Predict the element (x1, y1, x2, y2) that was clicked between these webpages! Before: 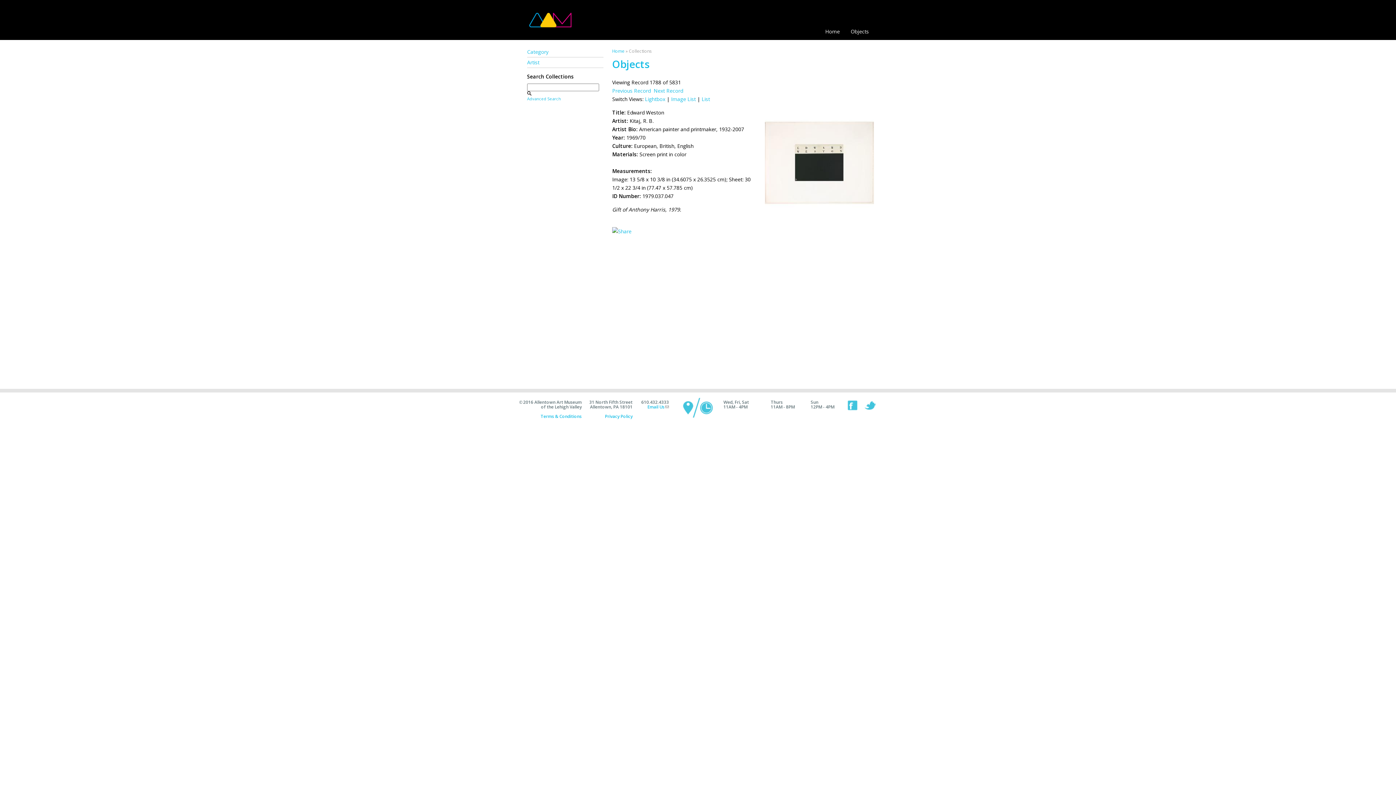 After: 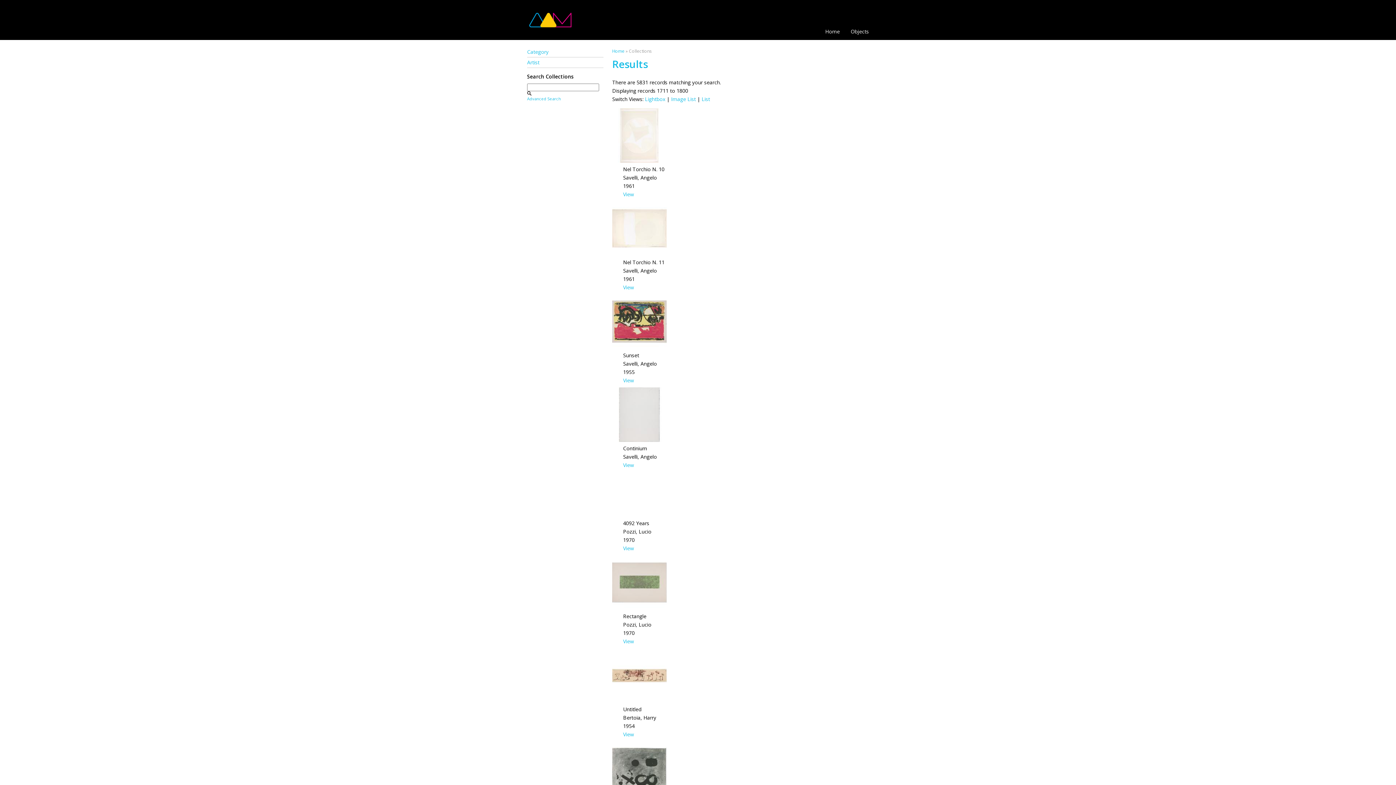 Action: label: Image List bbox: (671, 95, 696, 102)